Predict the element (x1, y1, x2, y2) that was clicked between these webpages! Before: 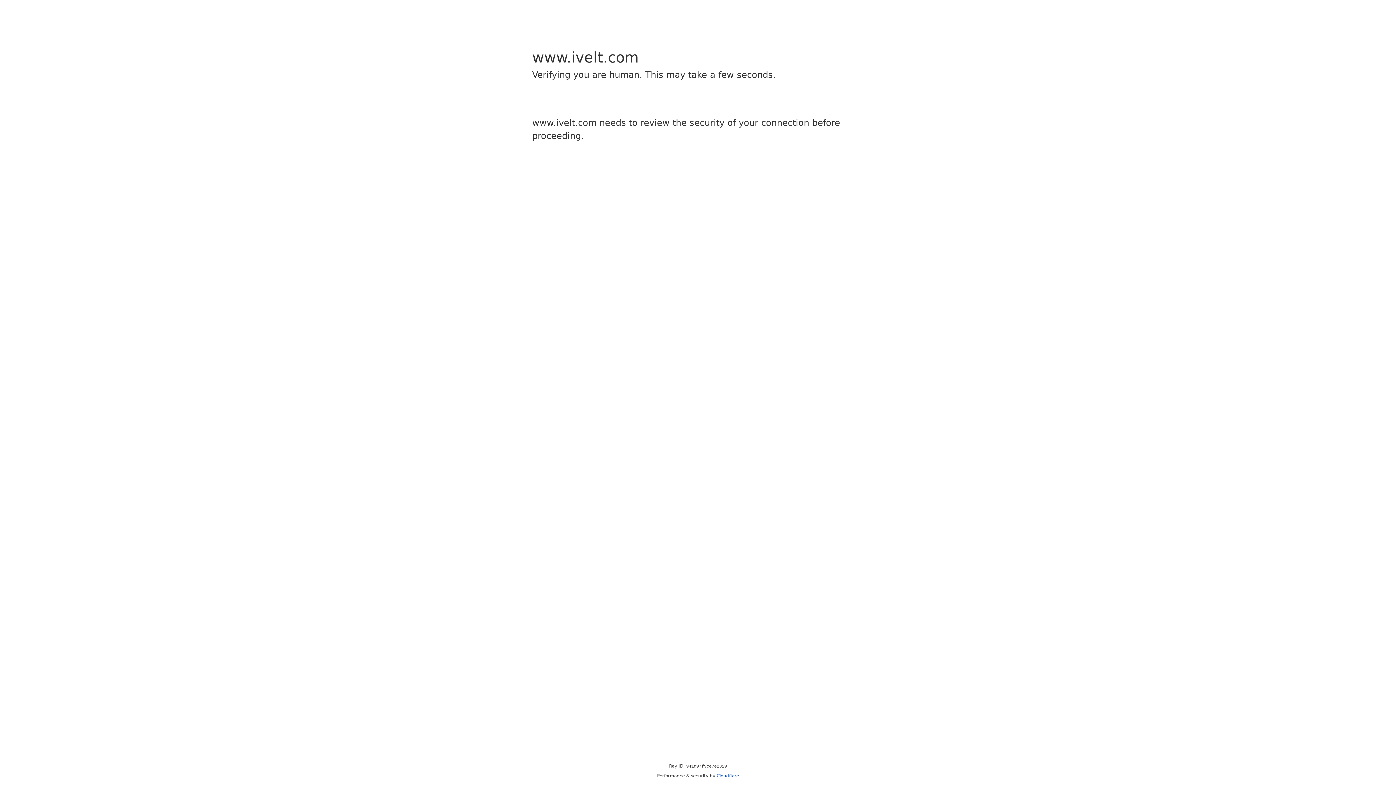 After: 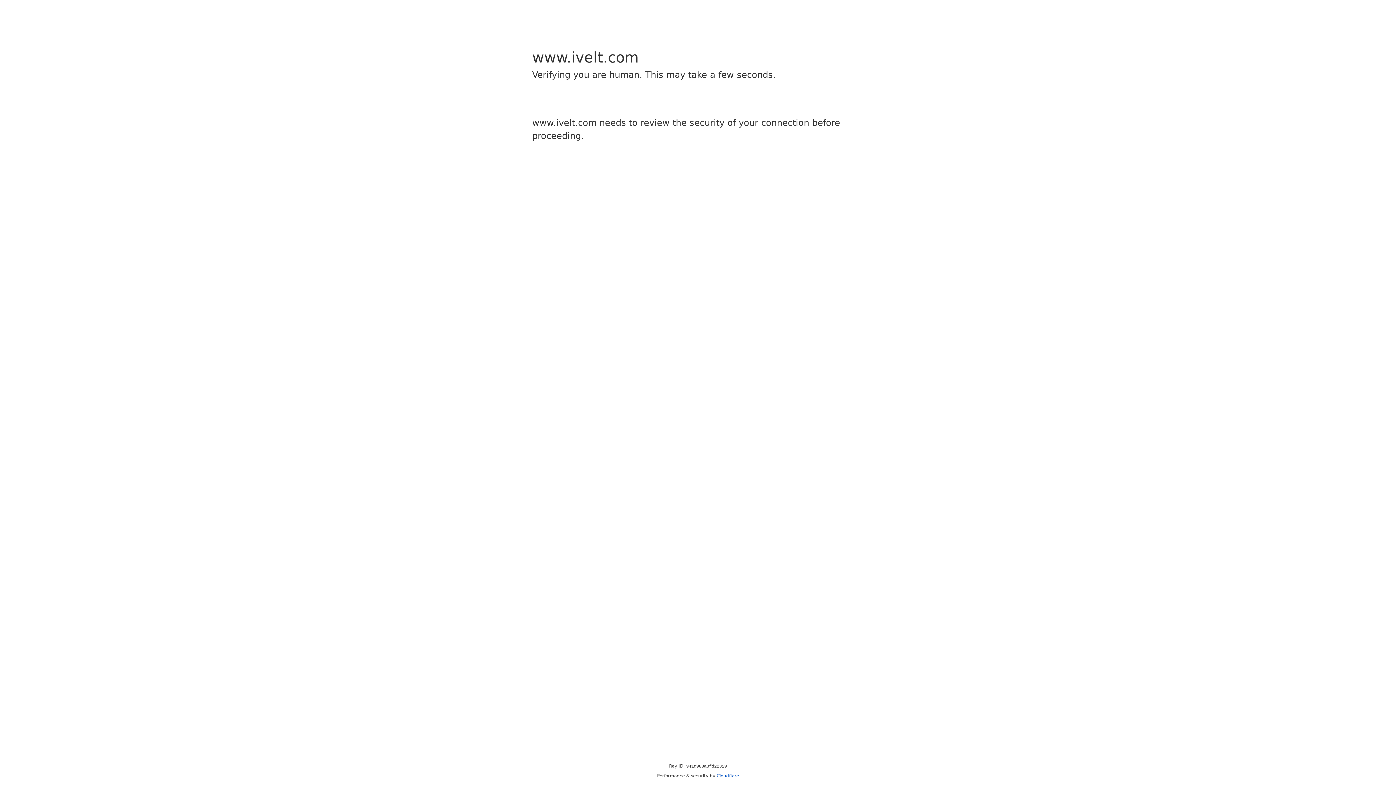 Action: label: Cloudflare bbox: (716, 773, 739, 778)